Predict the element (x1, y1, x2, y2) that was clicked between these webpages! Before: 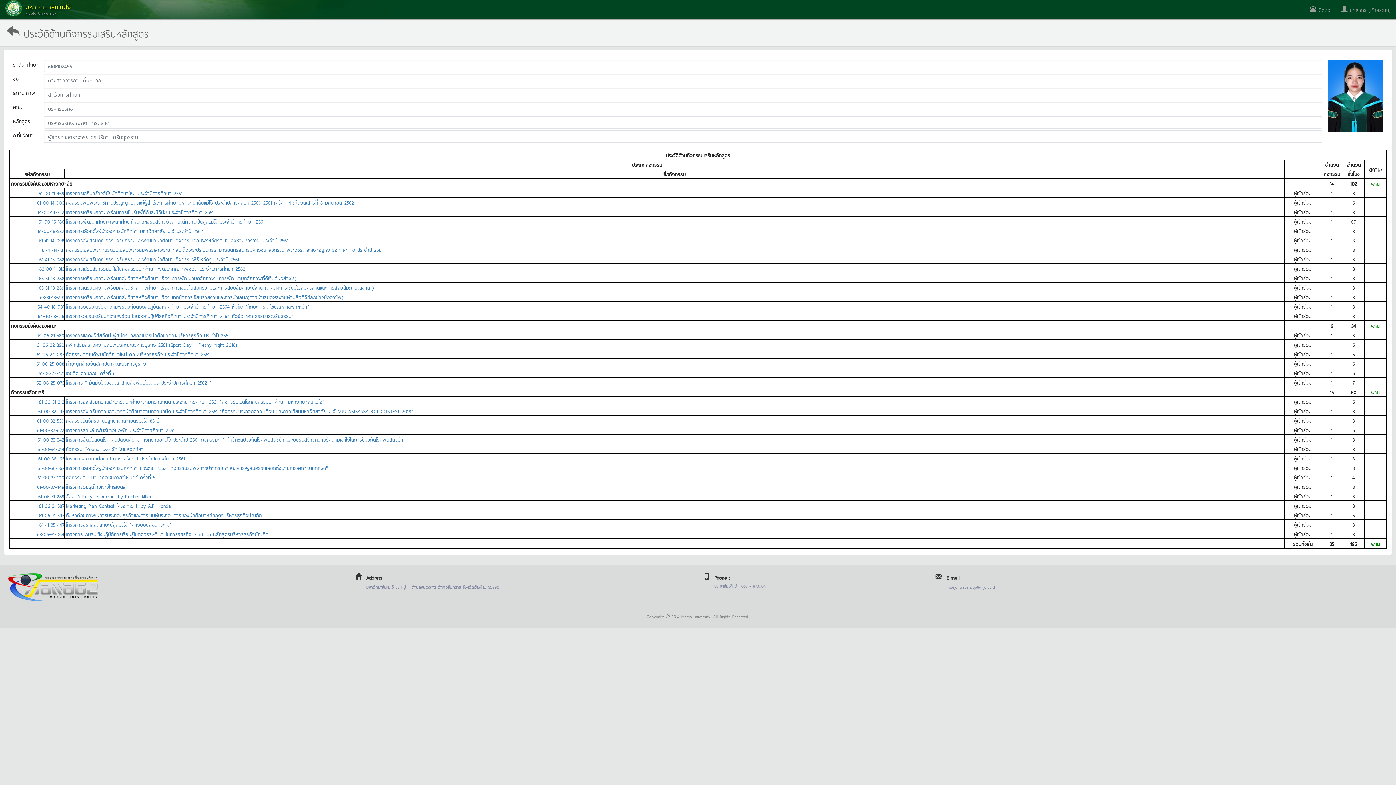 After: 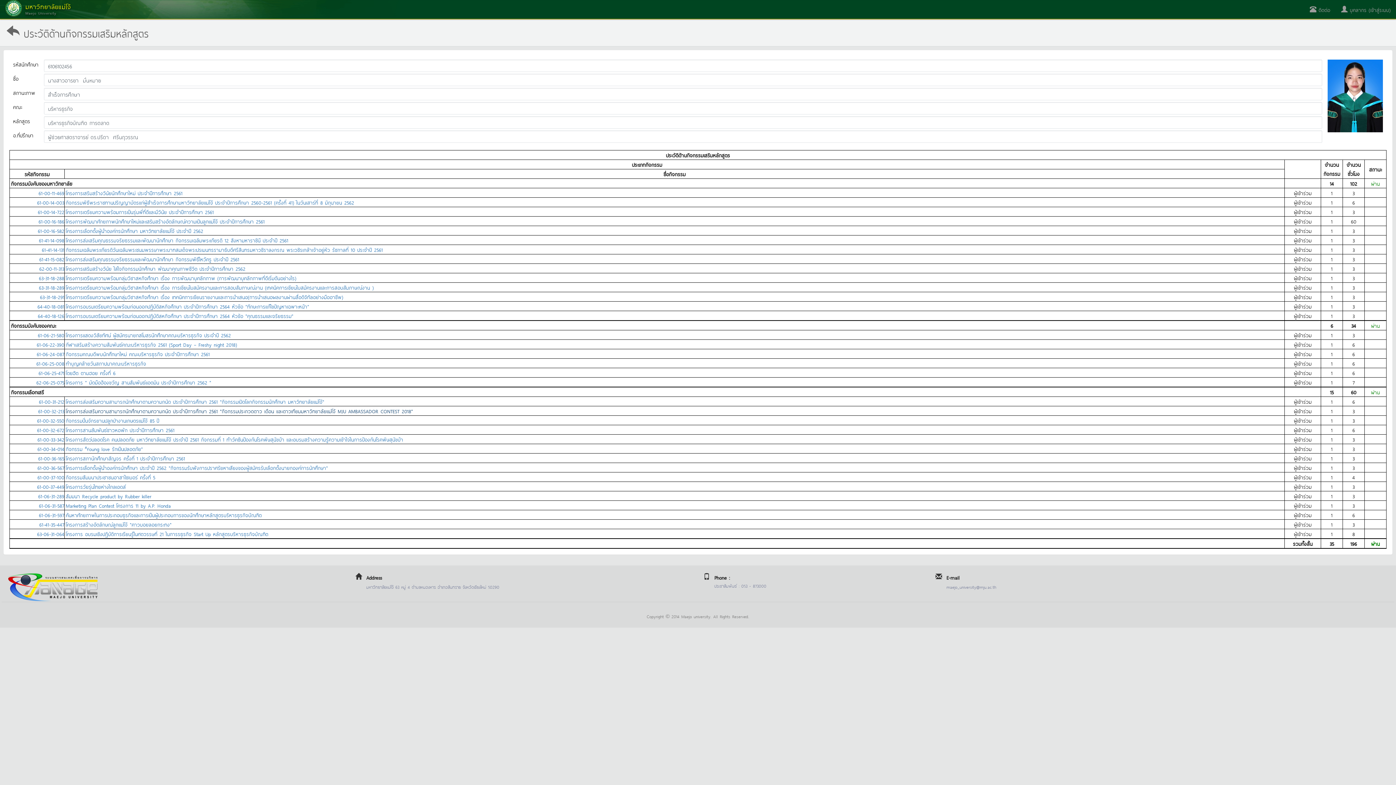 Action: bbox: (65, 406, 413, 415) label: โครงการส่งเสริมความสามารถนักศึกษาตามความถนัด ประจำปีการศึกษา 2561 "กิจกรรมประกวดดาว เดือน และดาวเทียมมหาวิทยาลัยแม่โจ้ MJU AMBASSADOR CONTEST 2018"